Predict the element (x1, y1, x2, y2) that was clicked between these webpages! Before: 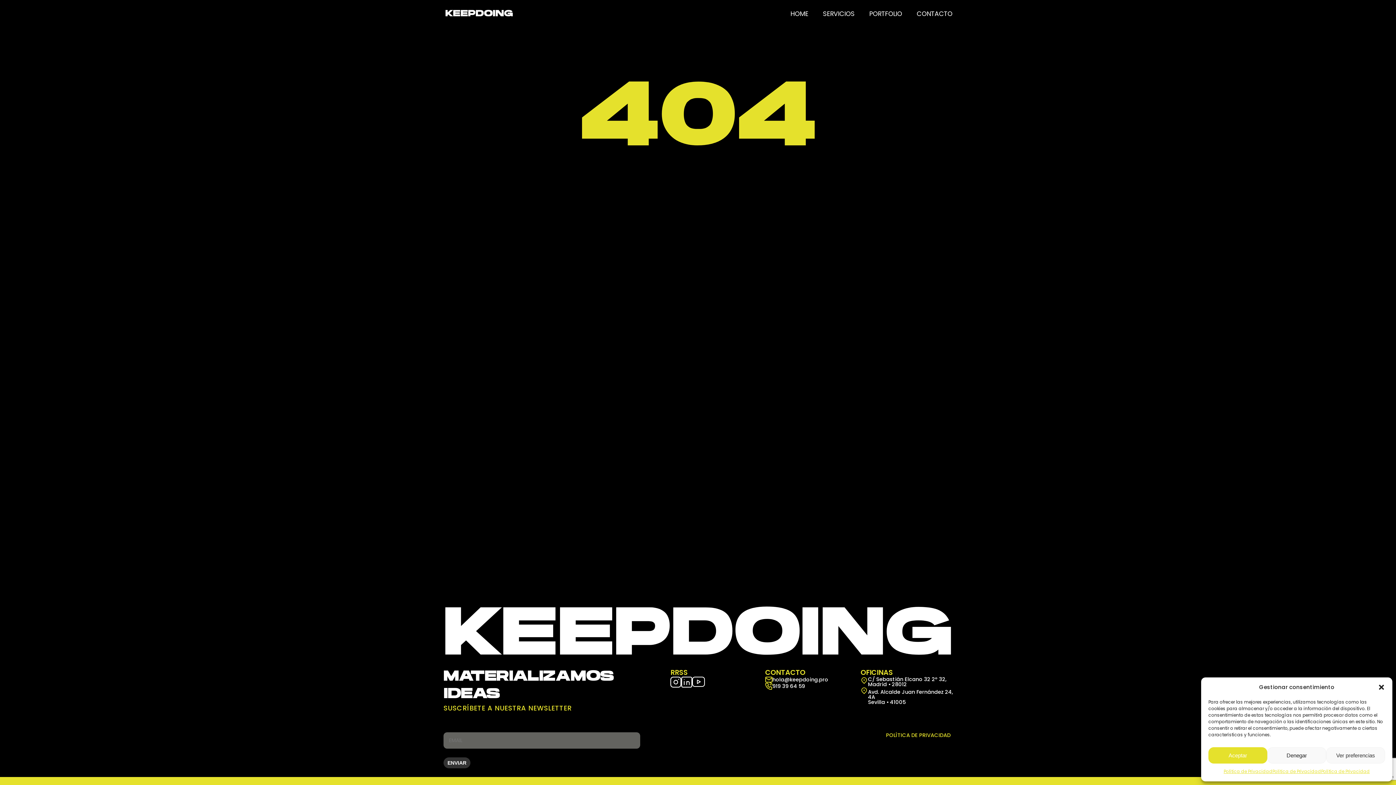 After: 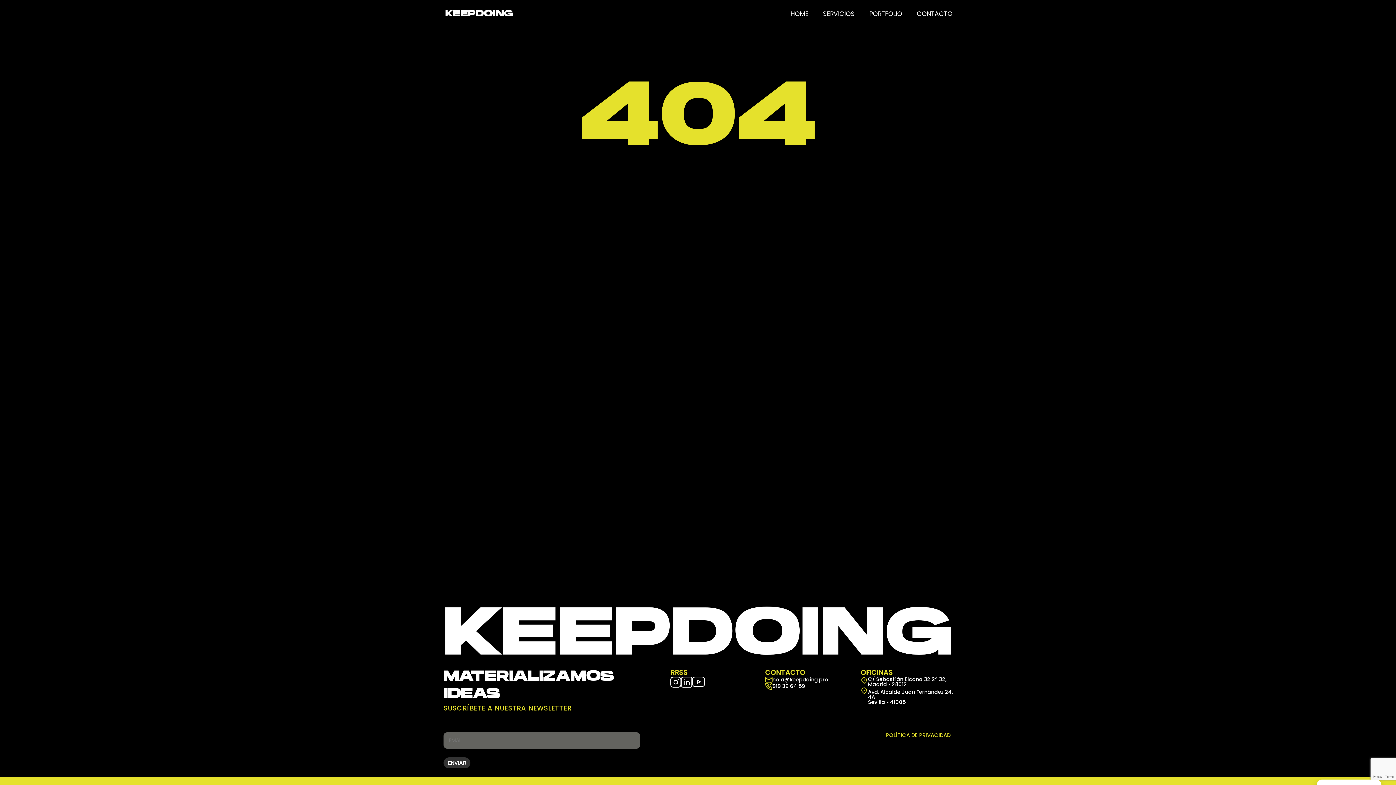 Action: label: Aceptar bbox: (1208, 747, 1267, 764)